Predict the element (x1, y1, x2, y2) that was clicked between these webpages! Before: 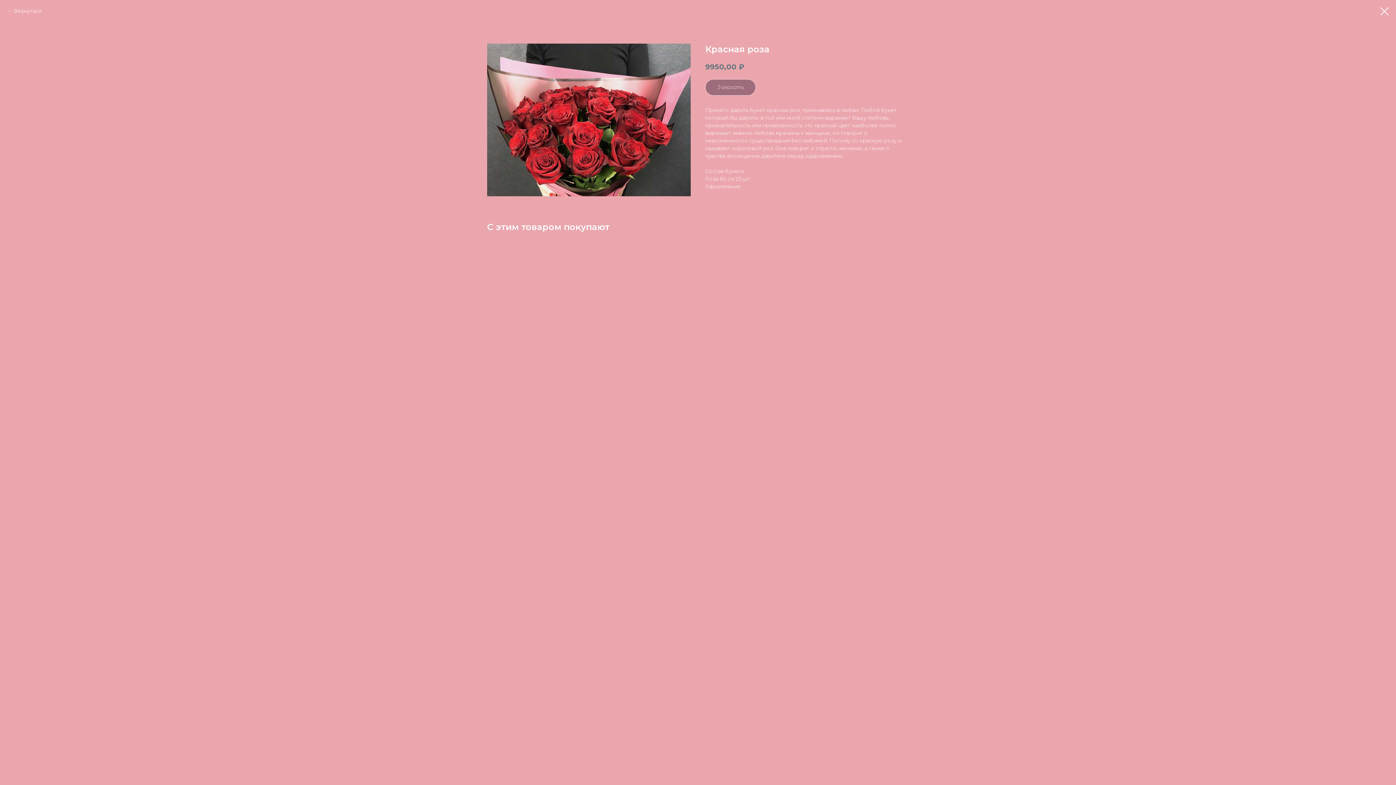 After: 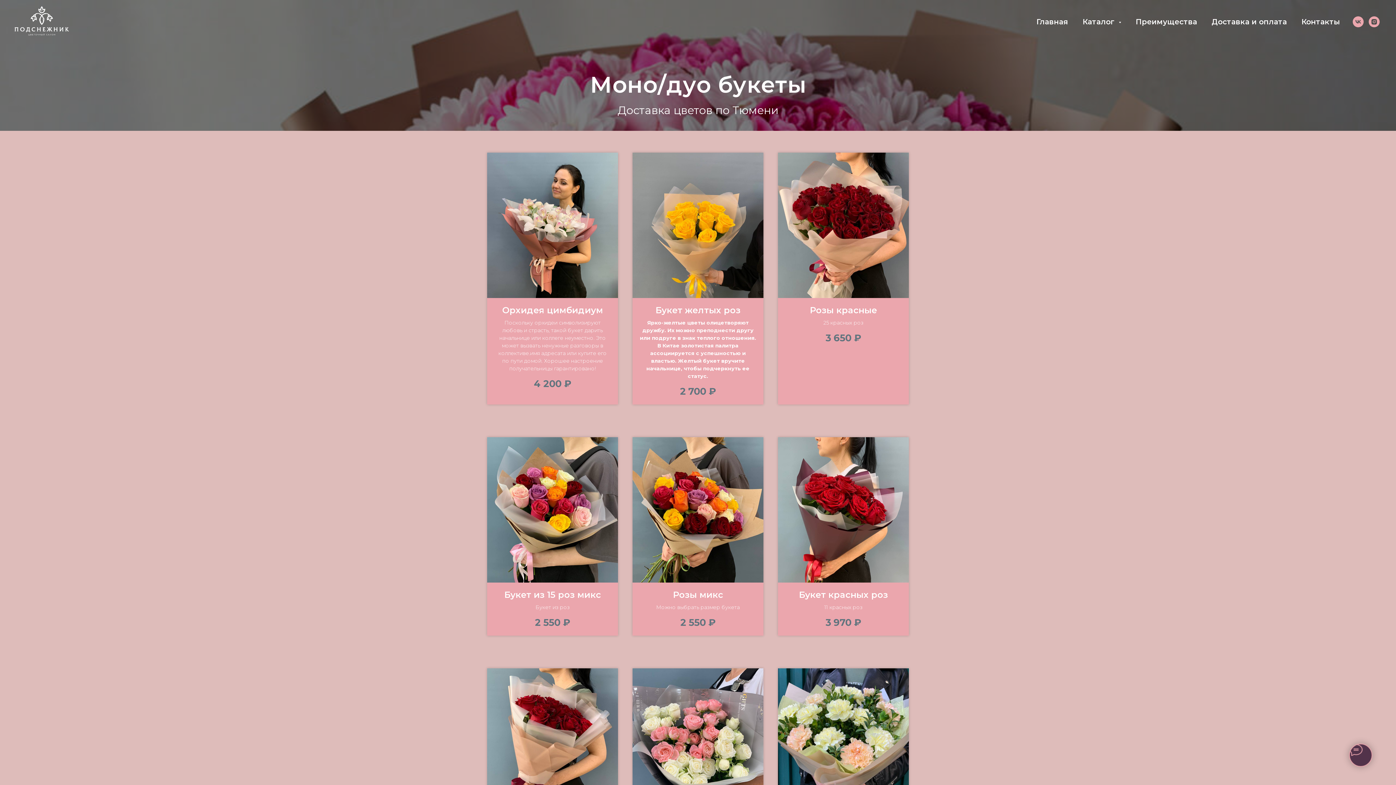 Action: label: Вернуться bbox: (7, 7, 41, 14)